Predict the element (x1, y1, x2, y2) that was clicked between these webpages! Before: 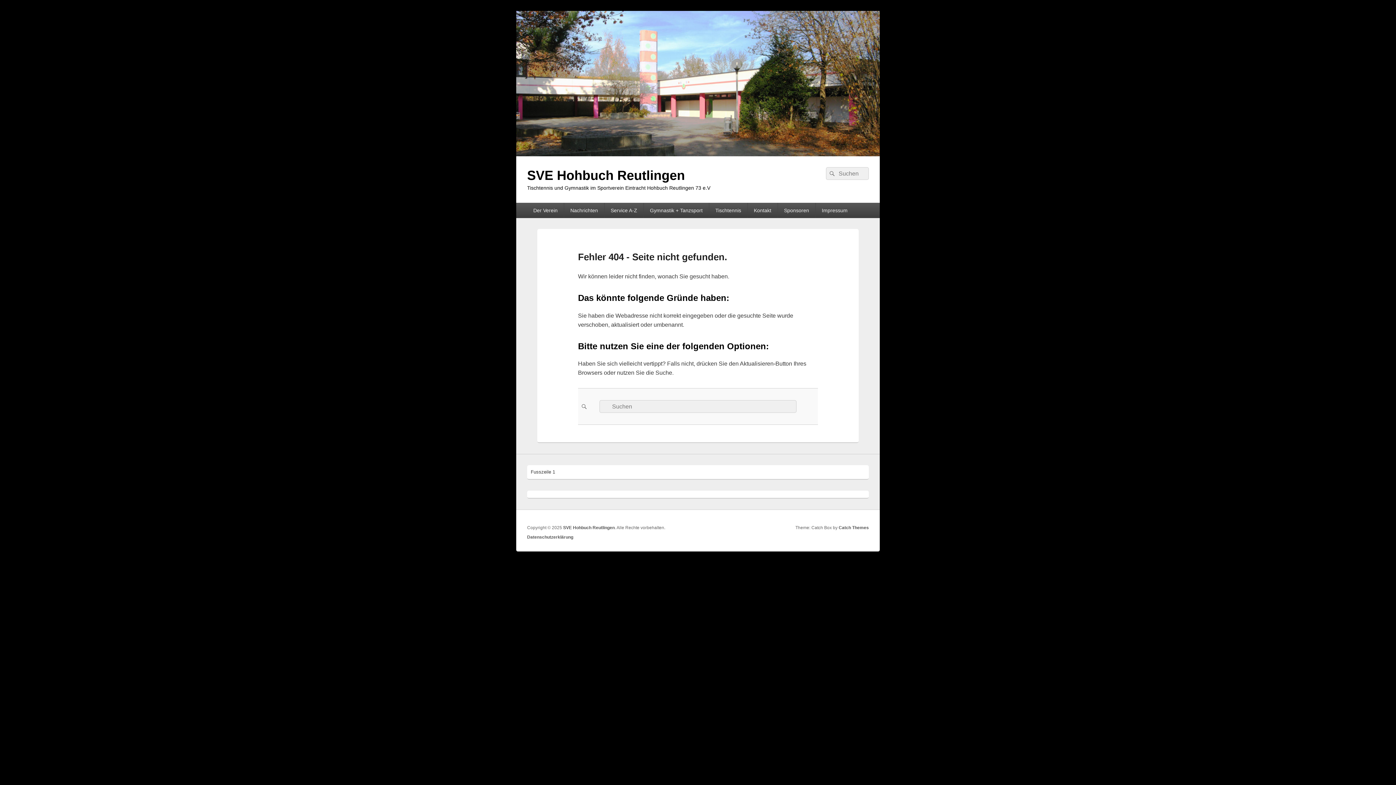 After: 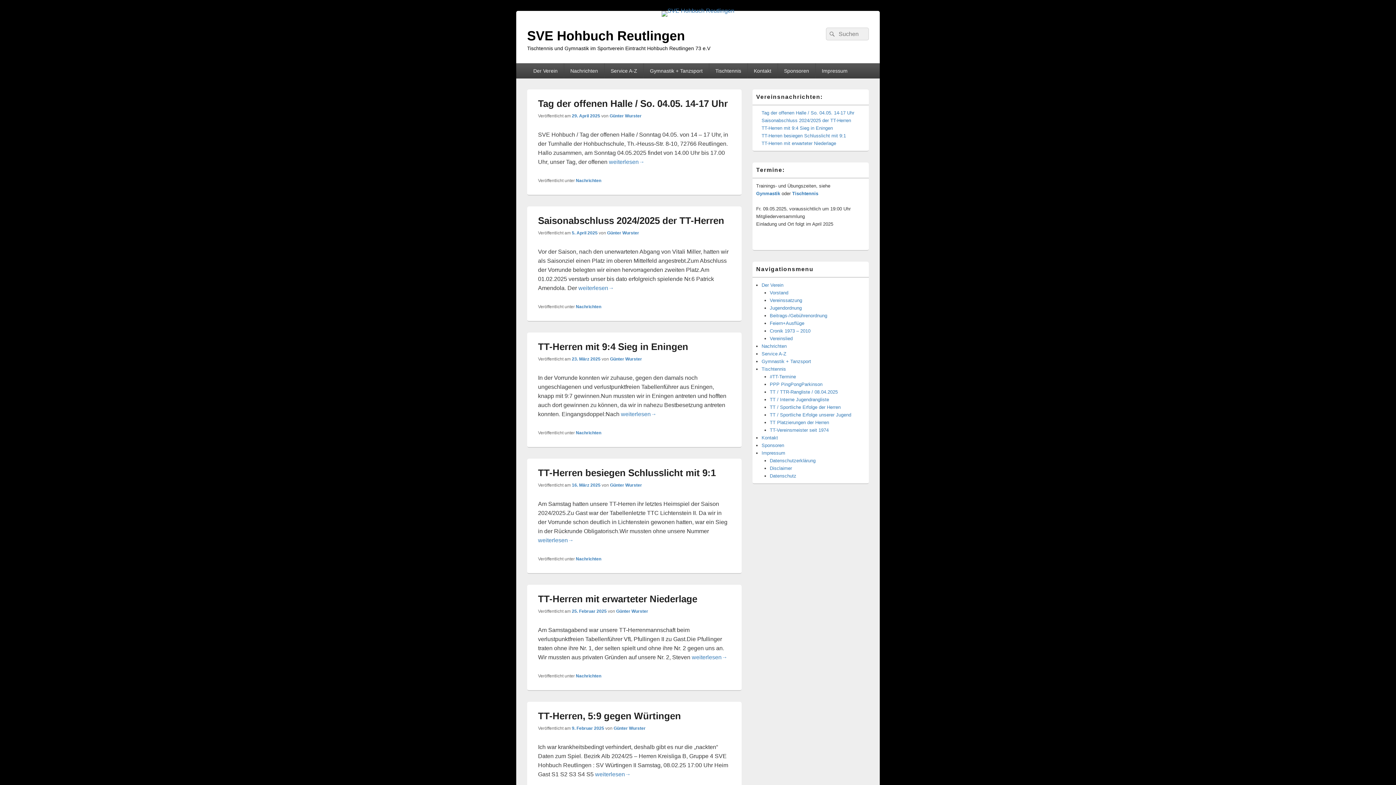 Action: label: SVE Hohbuch Reutlingen bbox: (563, 525, 614, 530)